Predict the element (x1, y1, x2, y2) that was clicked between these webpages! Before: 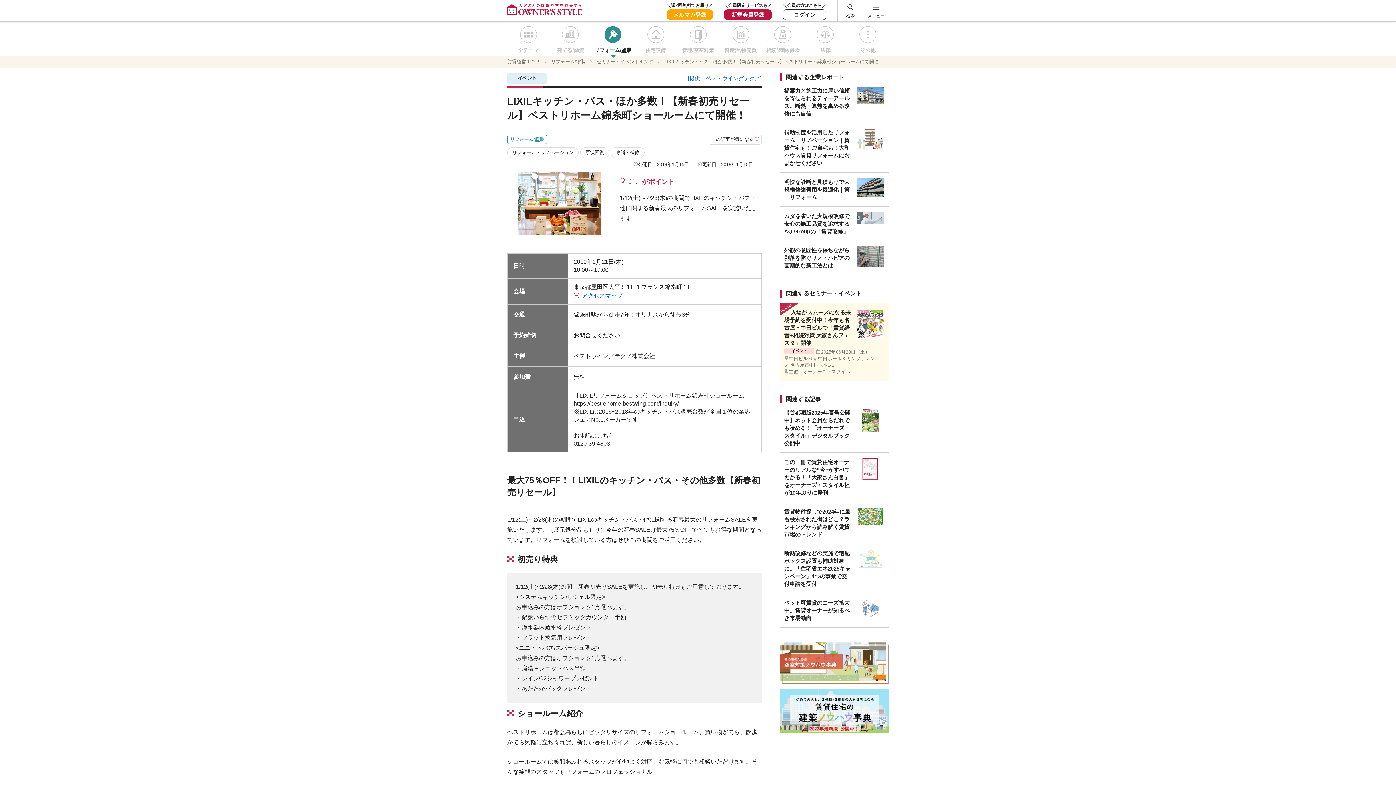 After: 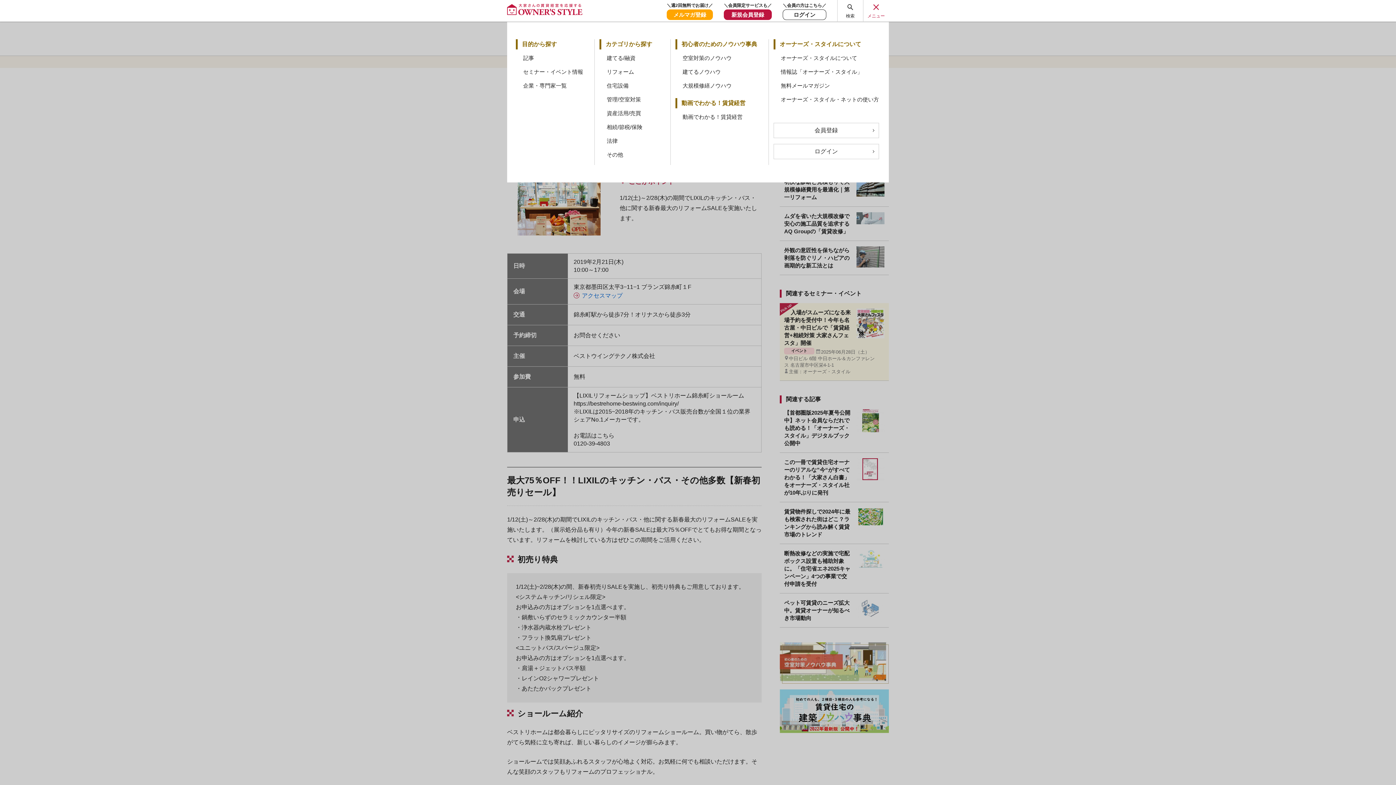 Action: label: メニュー bbox: (863, -1, 889, 20)